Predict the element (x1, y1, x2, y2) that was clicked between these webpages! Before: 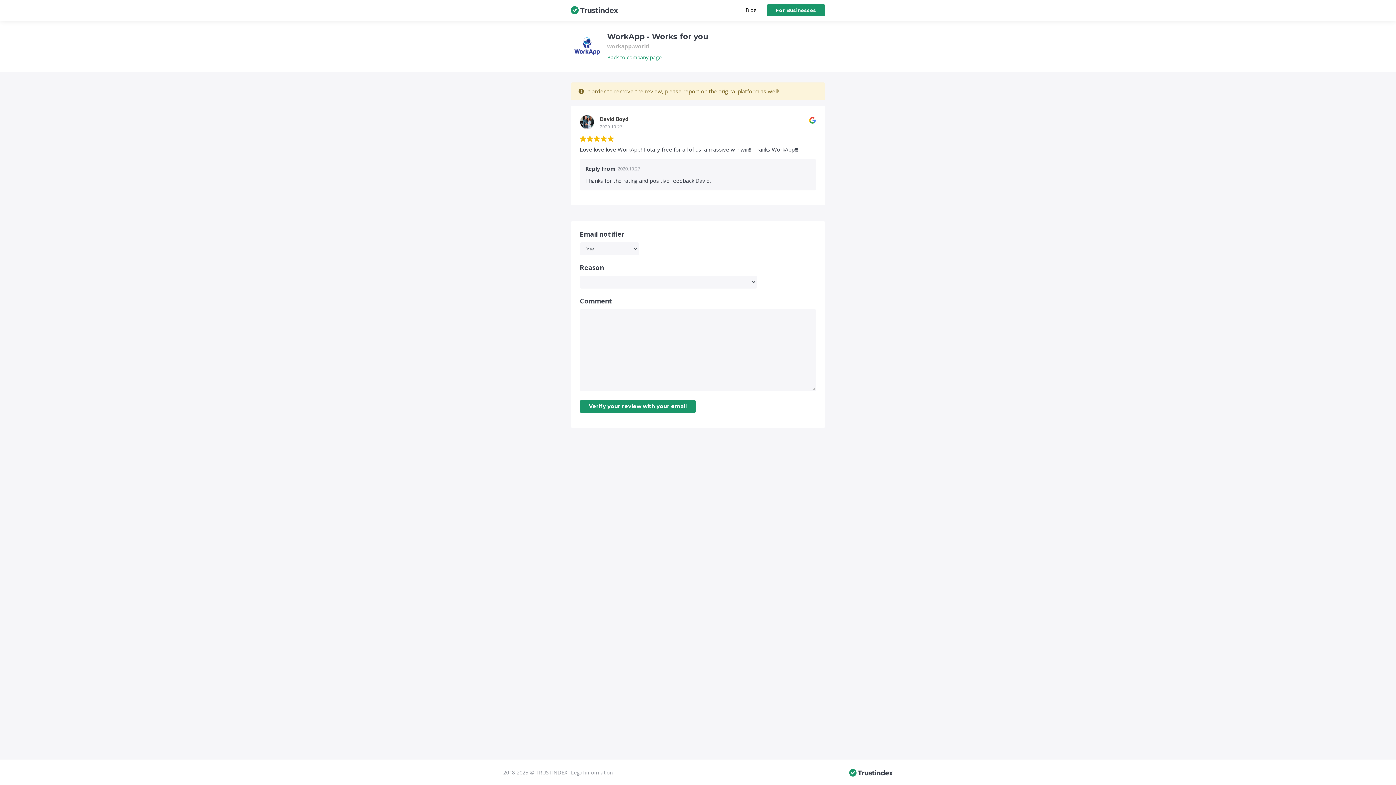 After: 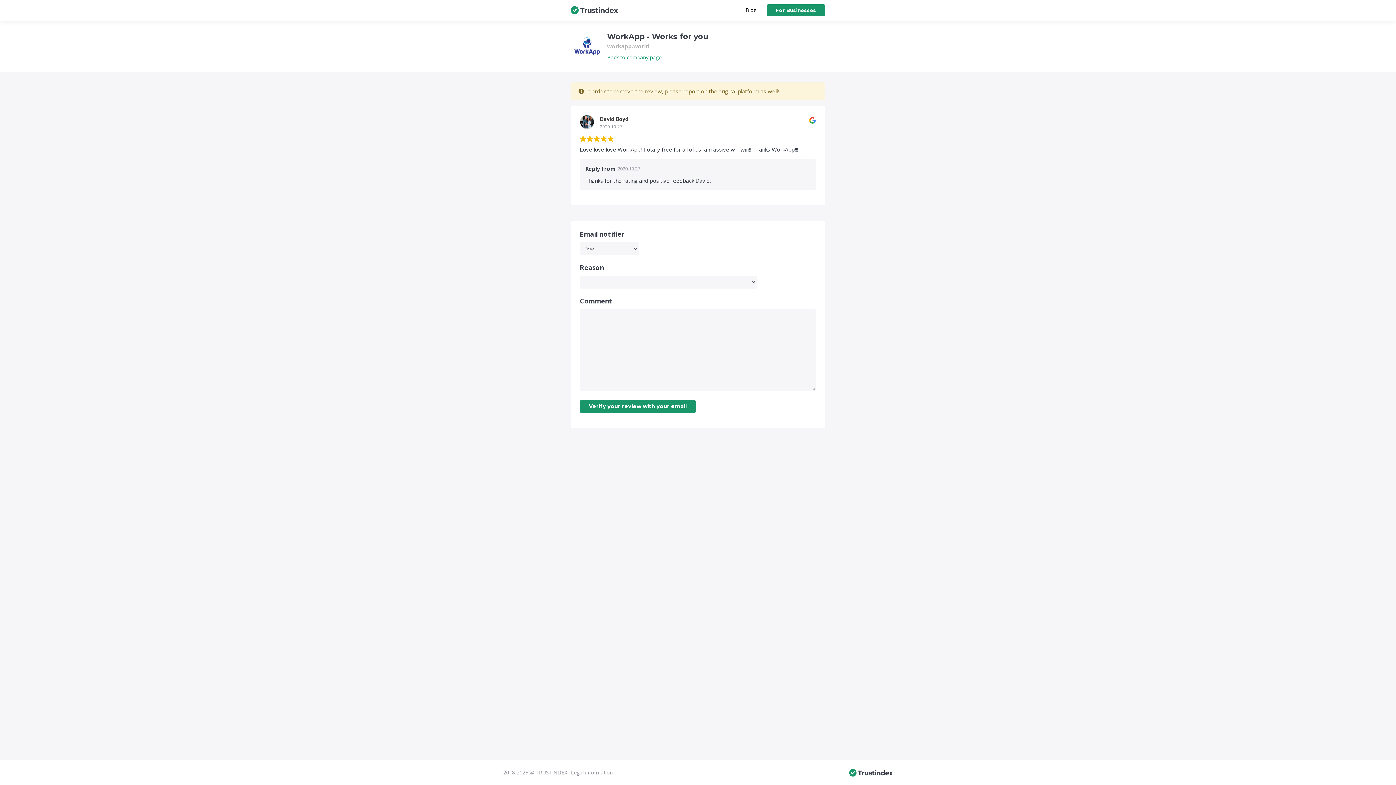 Action: label: workapp.world bbox: (607, 42, 649, 49)